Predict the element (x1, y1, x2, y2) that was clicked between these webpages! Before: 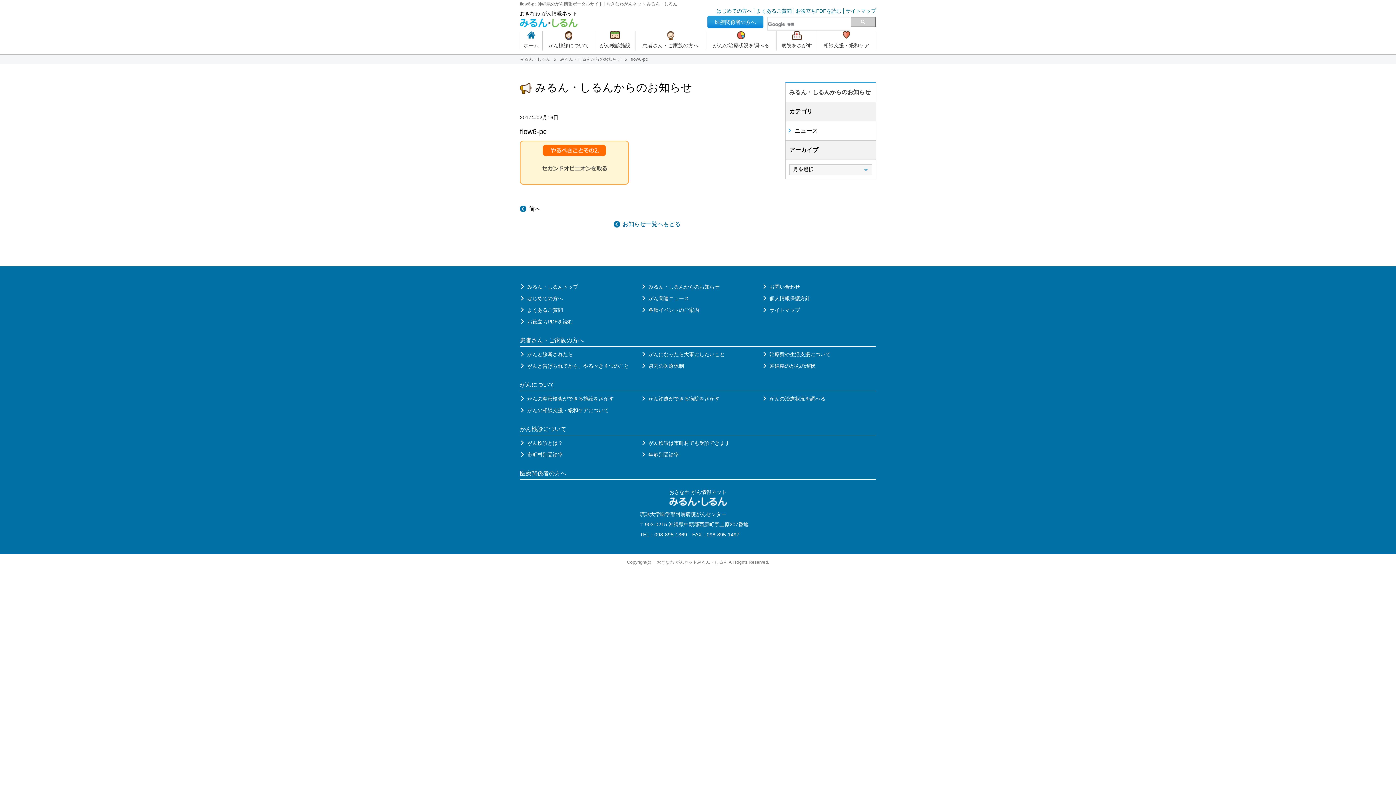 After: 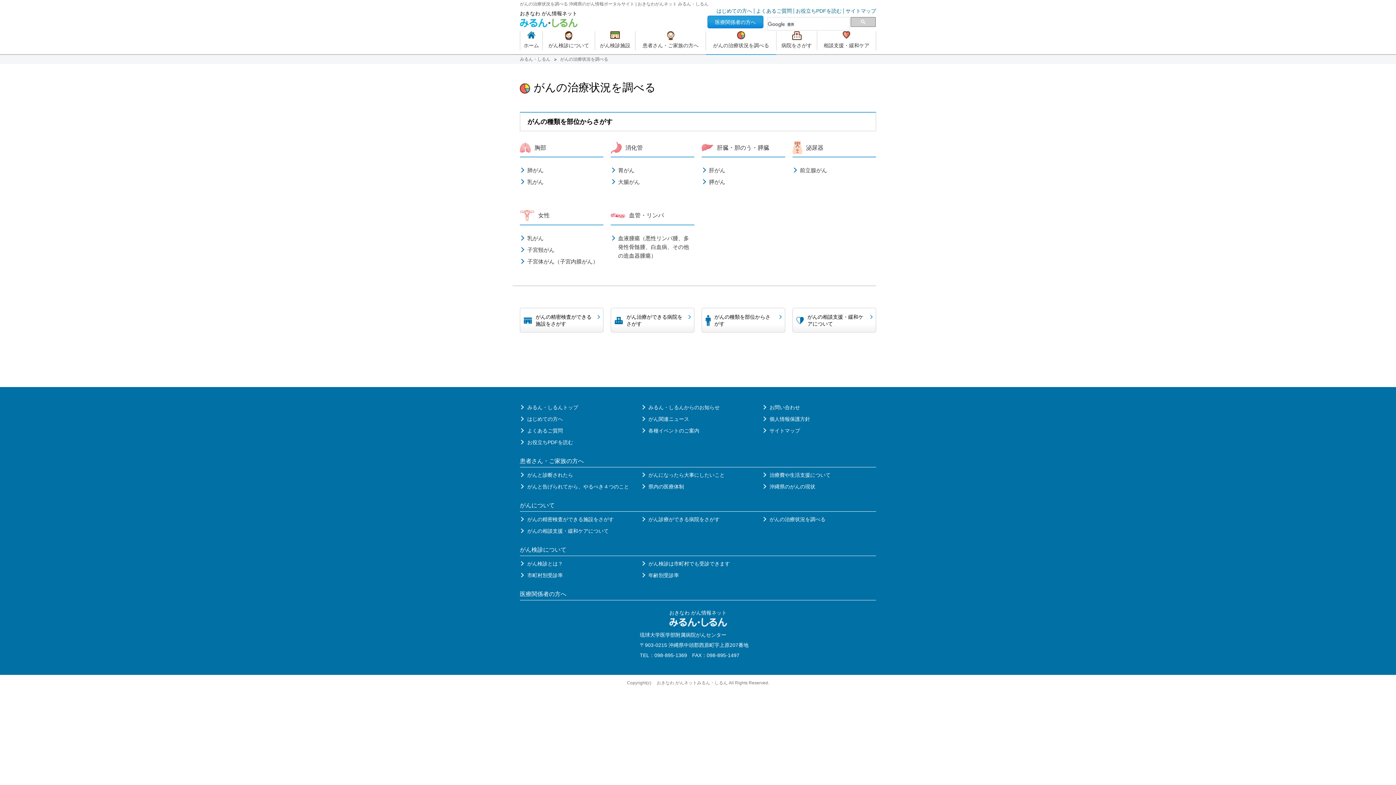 Action: label: がんの治療状況を調べる bbox: (708, 31, 774, 50)